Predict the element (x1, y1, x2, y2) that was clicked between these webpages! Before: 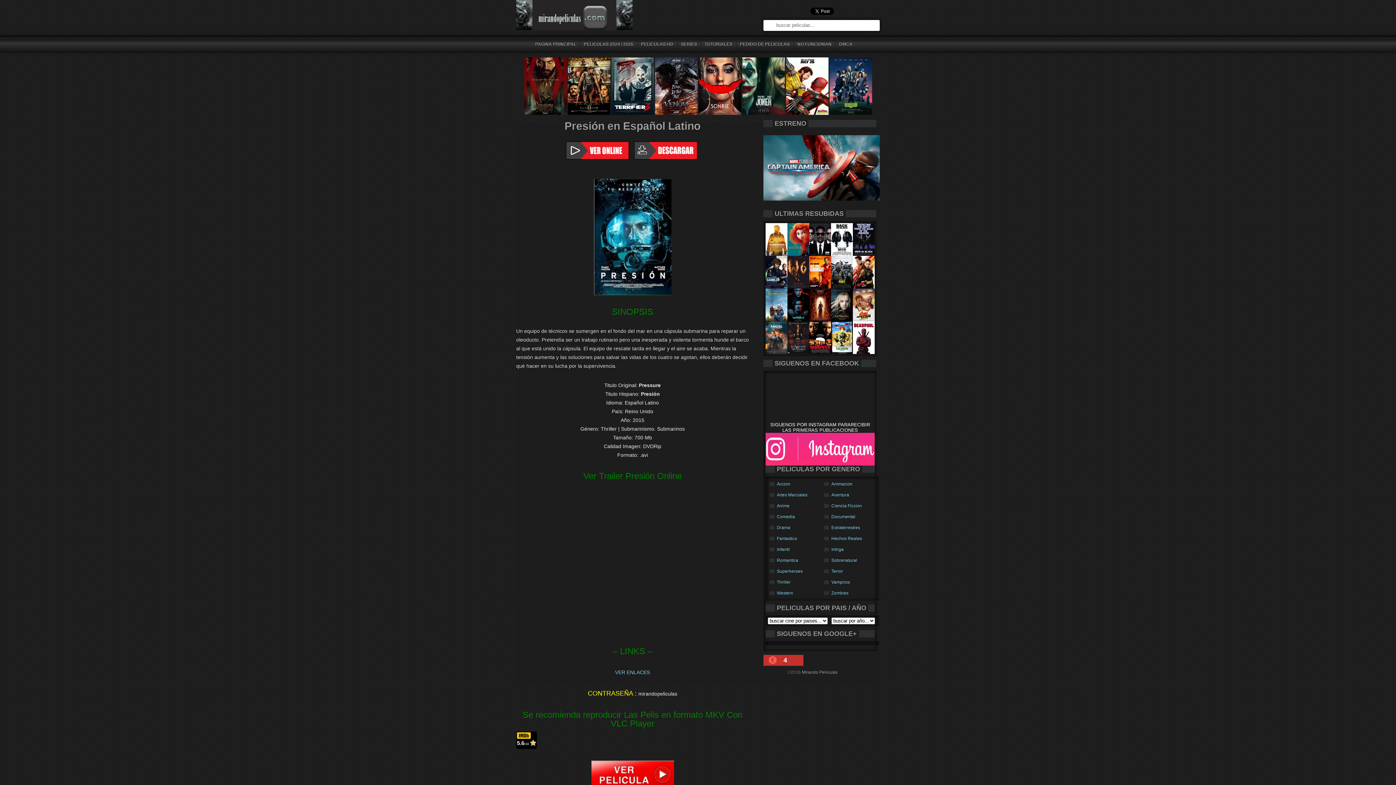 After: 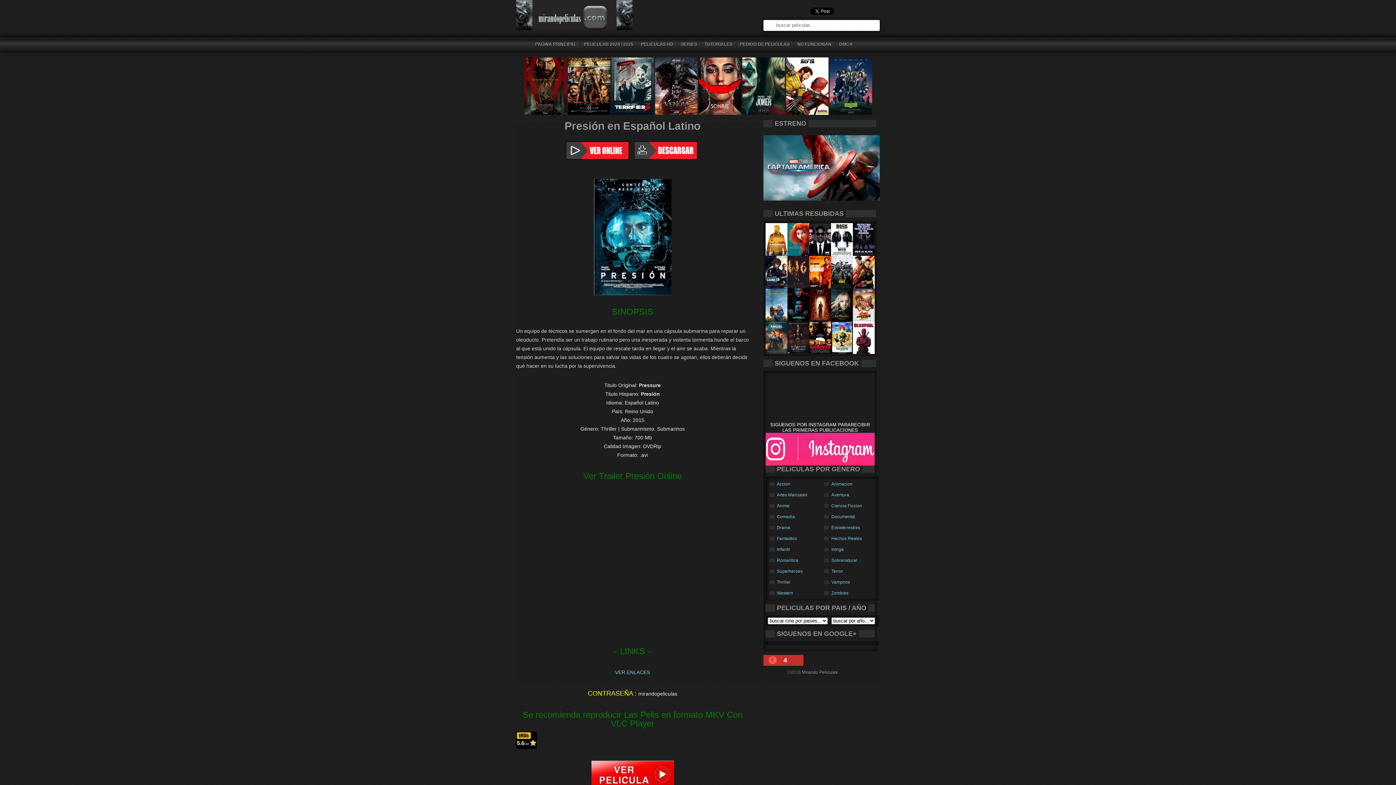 Action: bbox: (853, 252, 874, 257)